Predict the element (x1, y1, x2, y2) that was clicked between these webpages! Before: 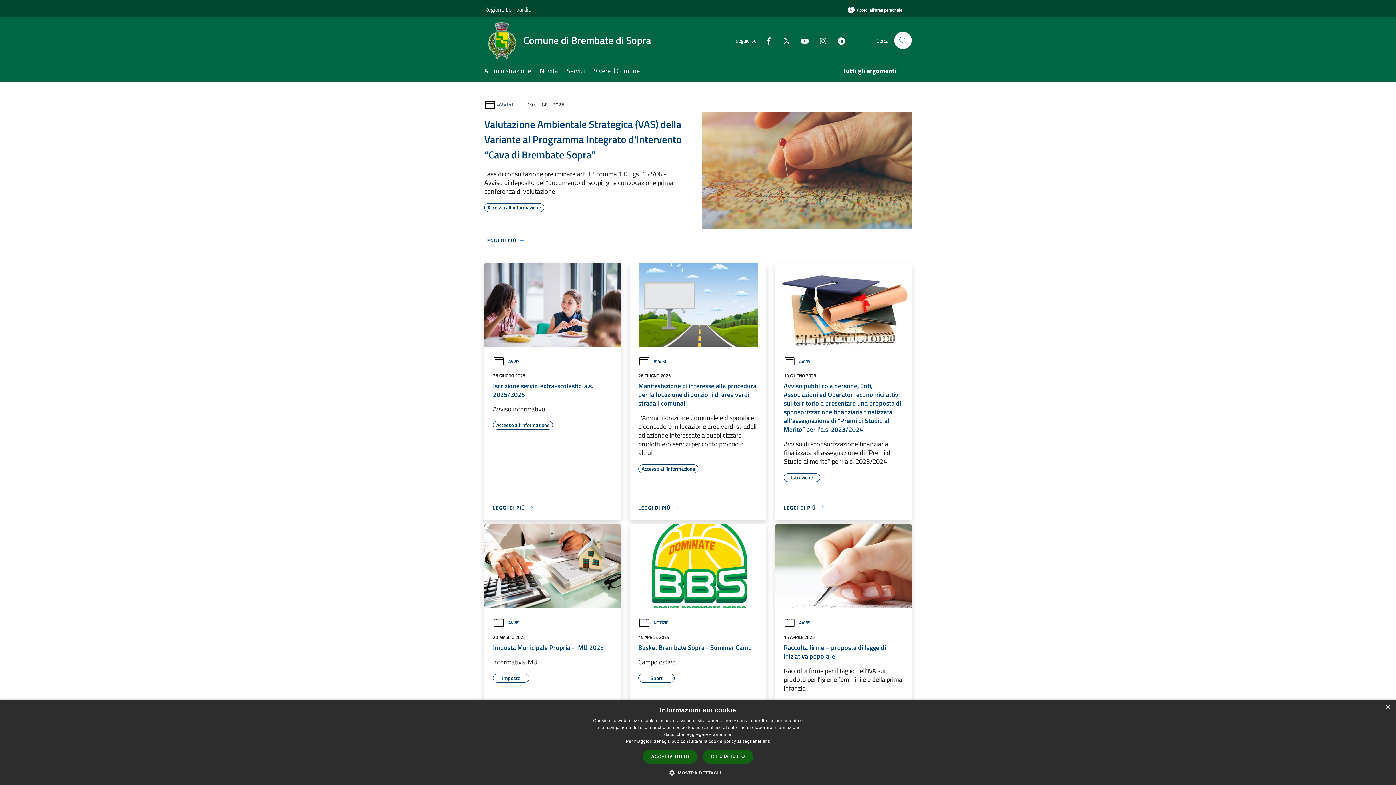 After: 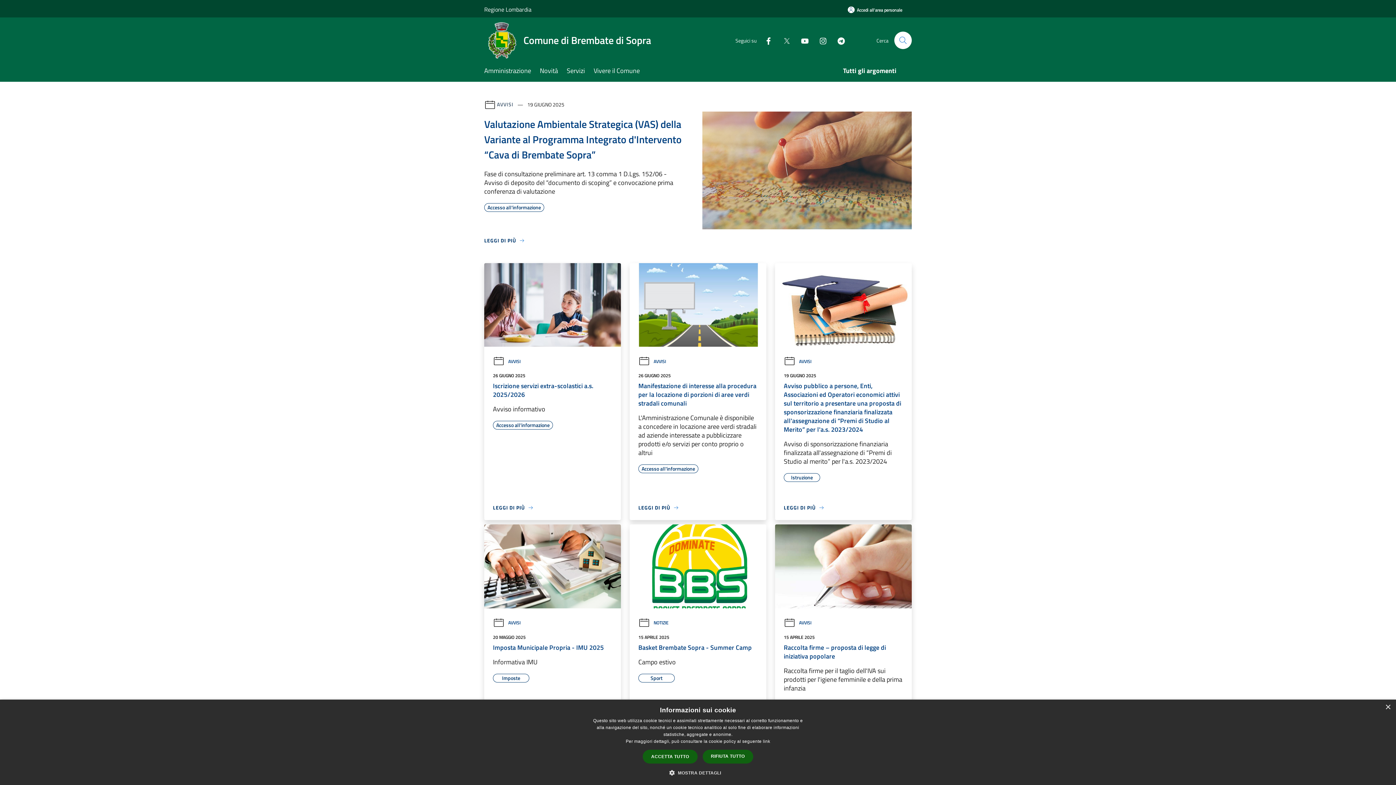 Action: bbox: (776, 35, 791, 45) label: Twitter